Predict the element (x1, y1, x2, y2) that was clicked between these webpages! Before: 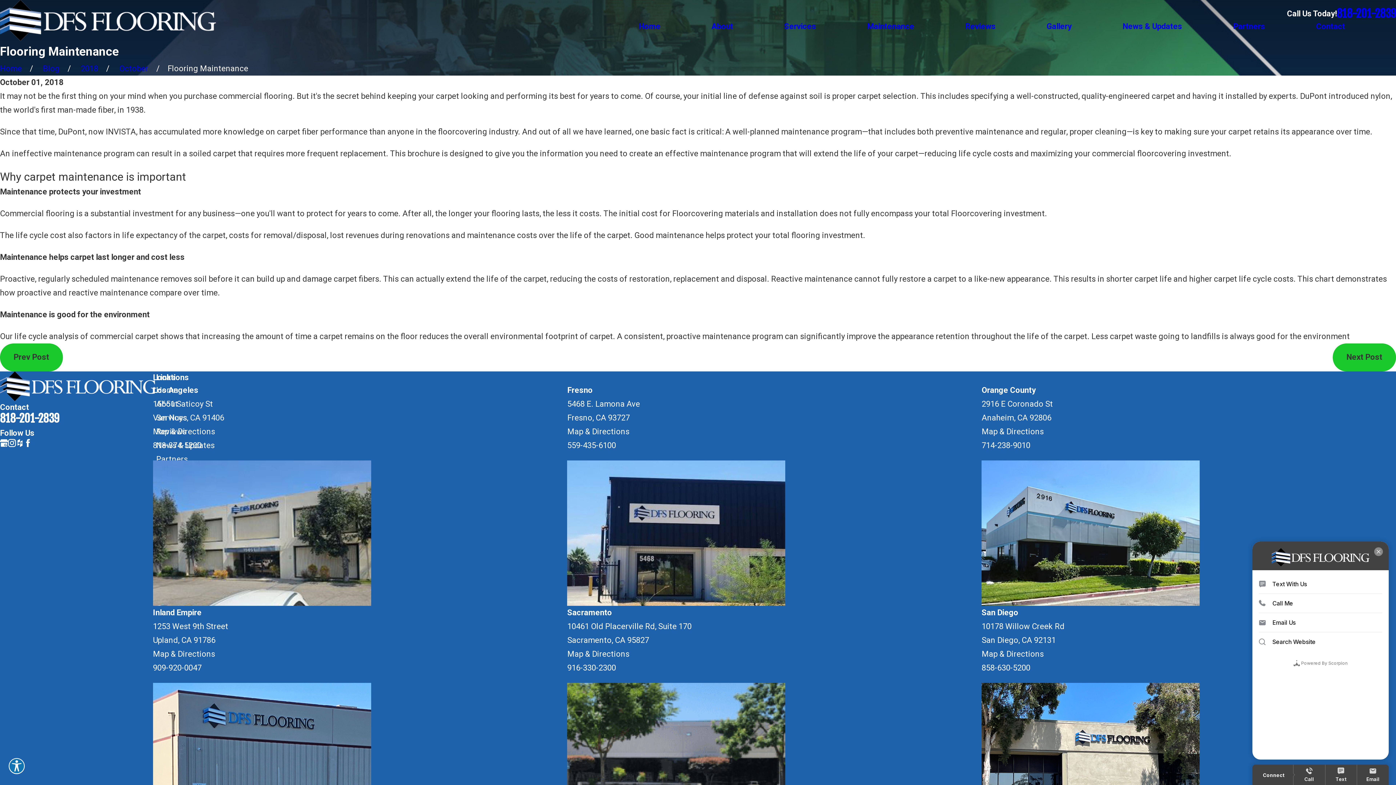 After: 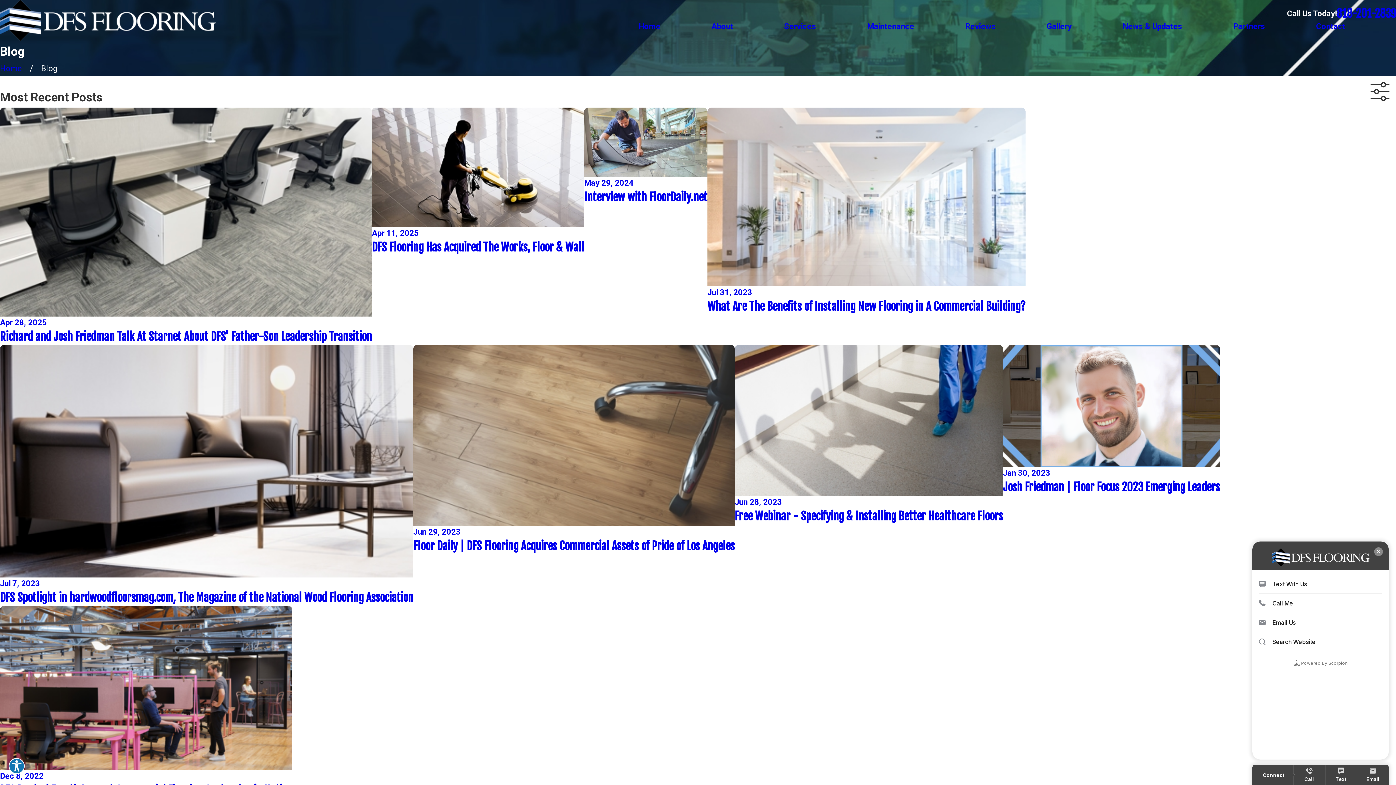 Action: bbox: (42, 64, 59, 73) label: Blog